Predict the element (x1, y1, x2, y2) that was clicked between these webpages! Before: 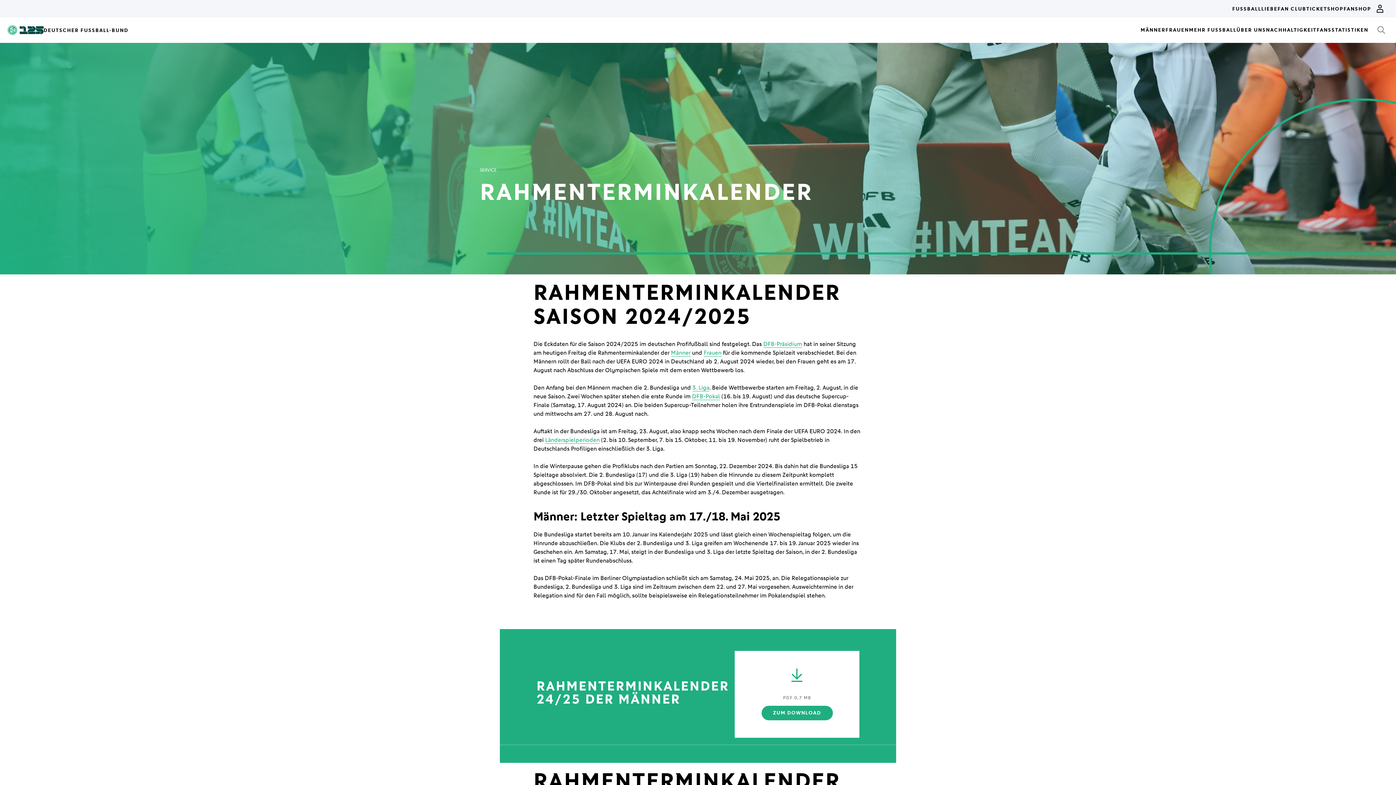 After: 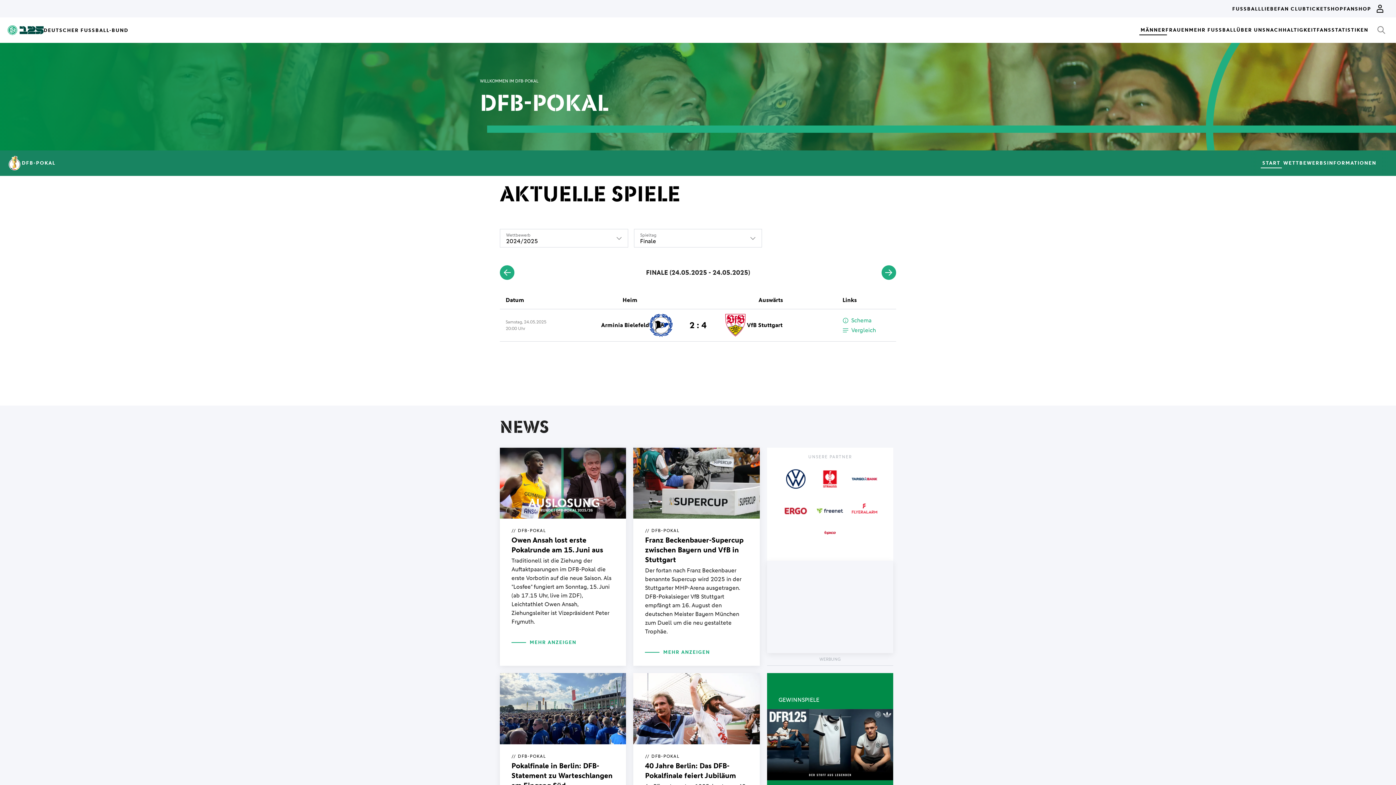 Action: label: DFB-Pokal bbox: (692, 393, 720, 400)